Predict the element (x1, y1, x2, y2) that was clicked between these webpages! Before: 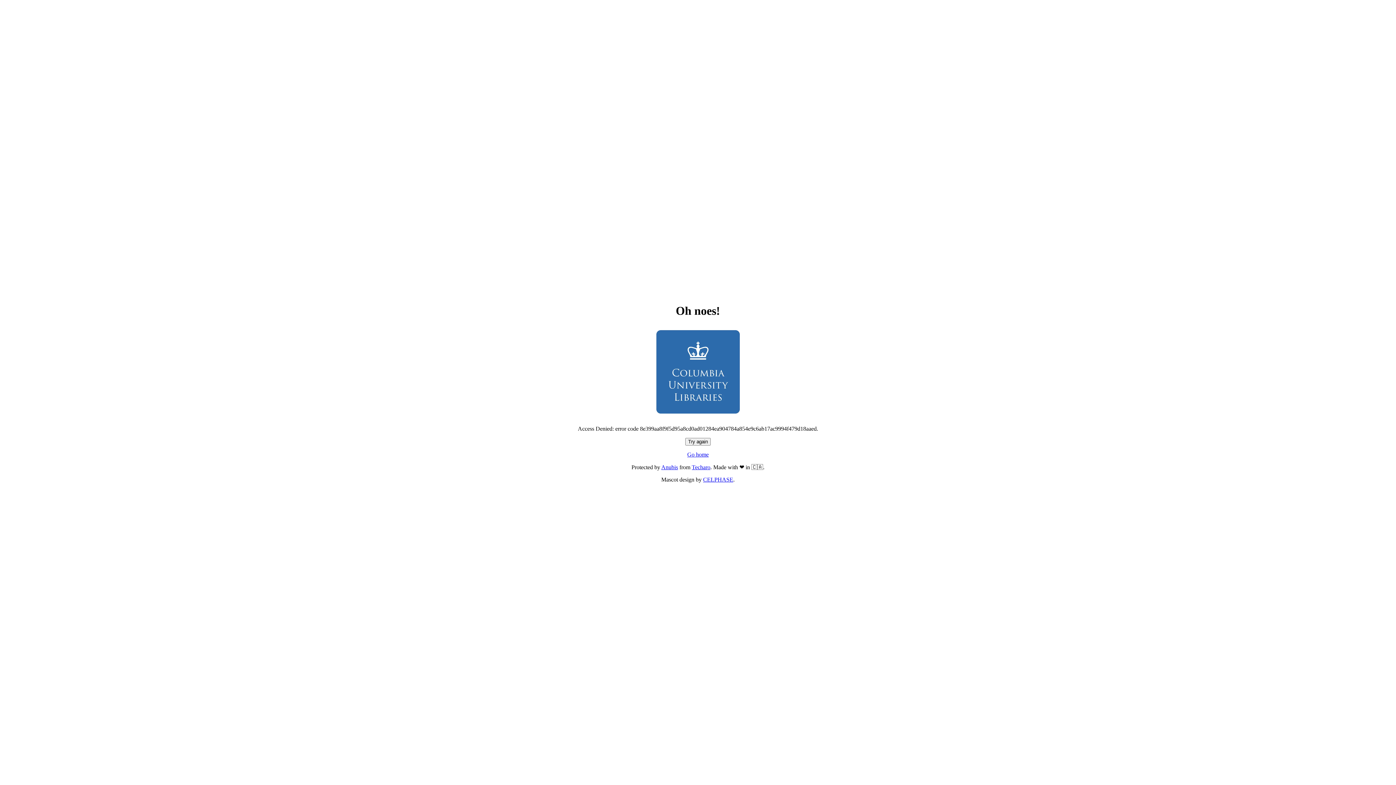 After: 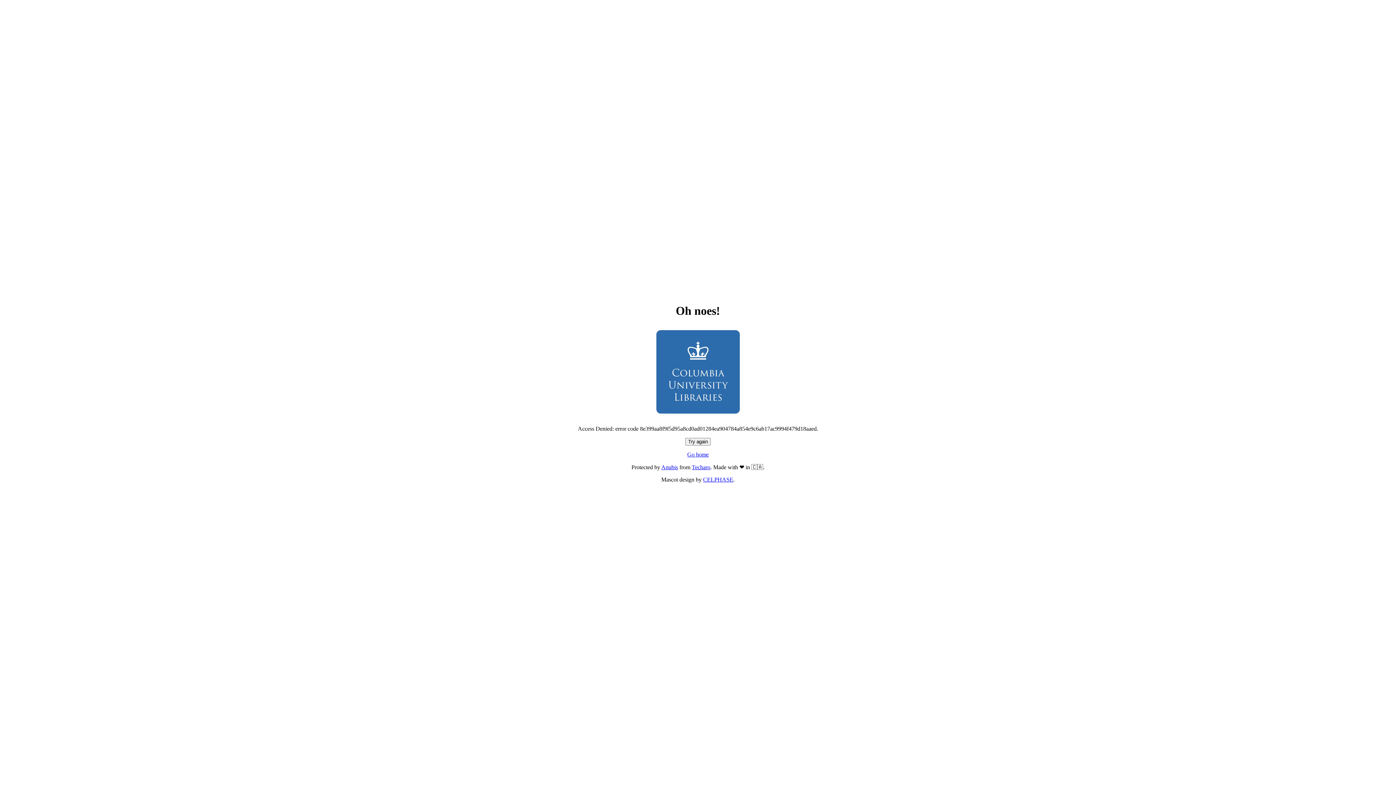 Action: label: Try again bbox: (685, 438, 710, 445)